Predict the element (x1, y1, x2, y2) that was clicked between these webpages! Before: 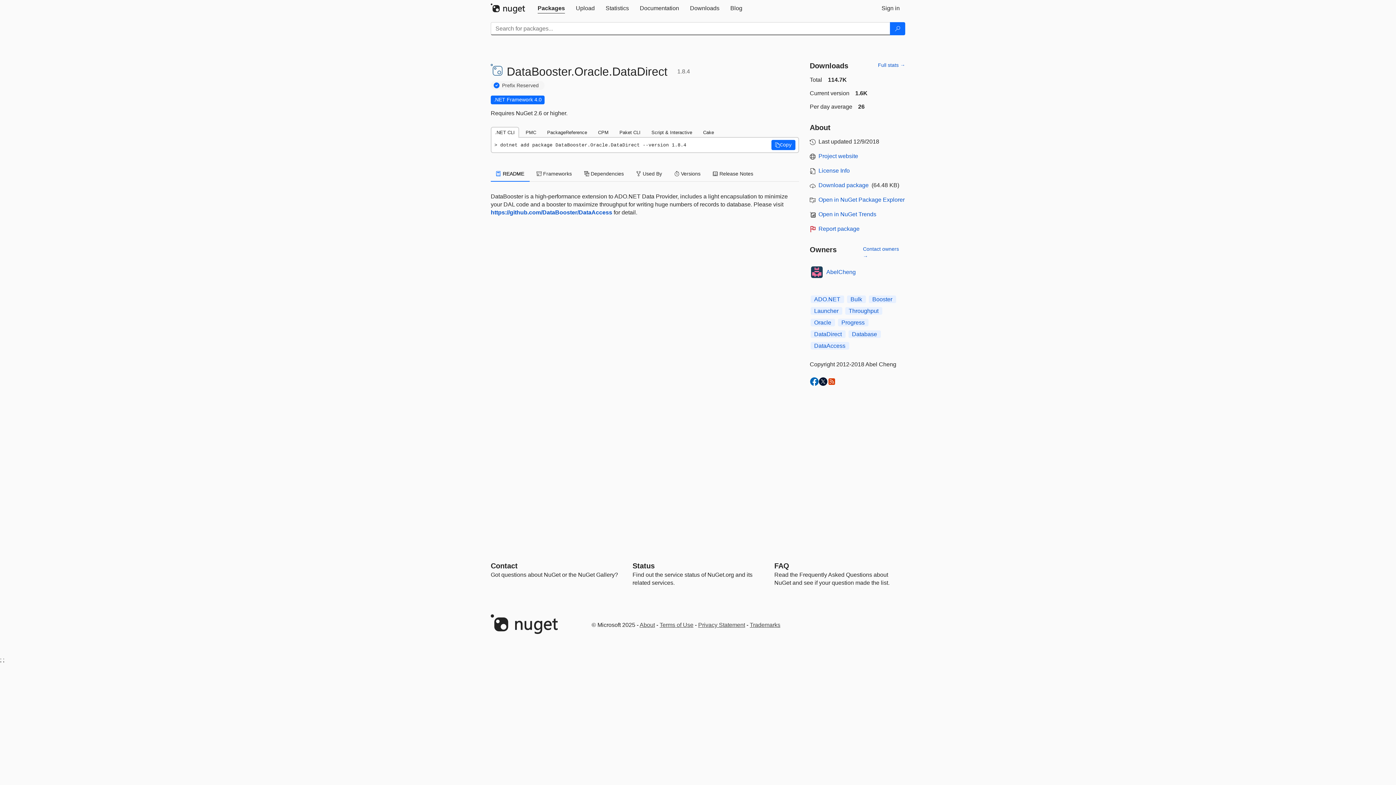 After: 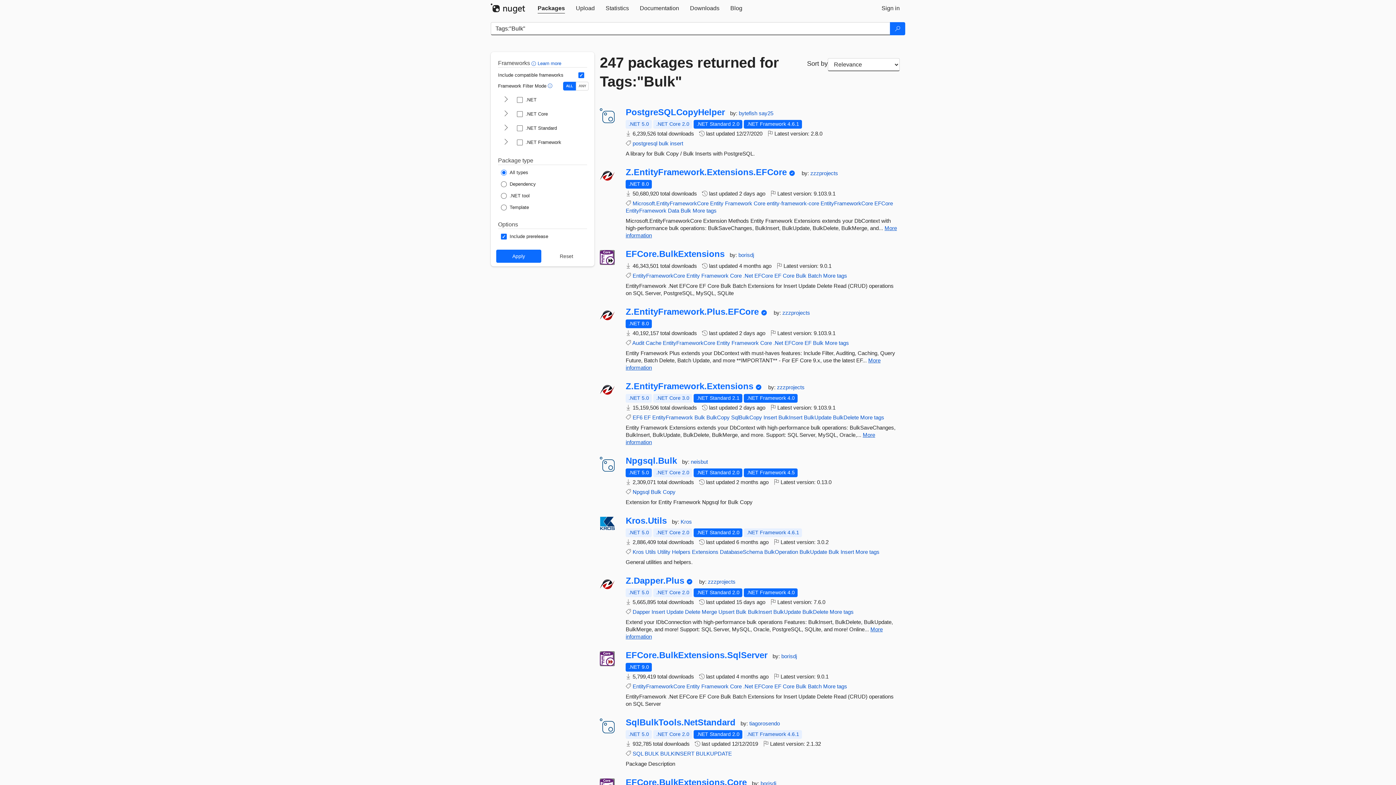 Action: label: Bulk bbox: (847, 295, 866, 303)